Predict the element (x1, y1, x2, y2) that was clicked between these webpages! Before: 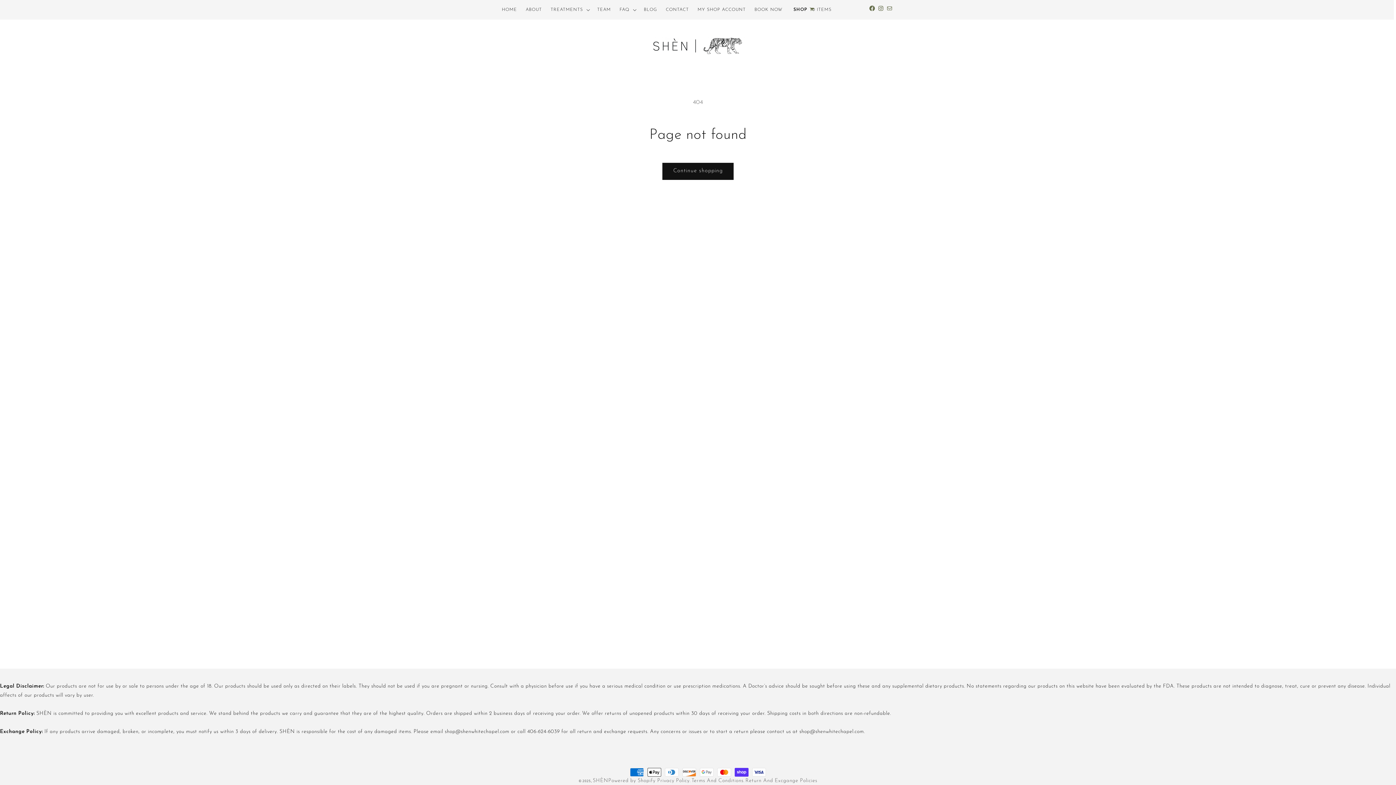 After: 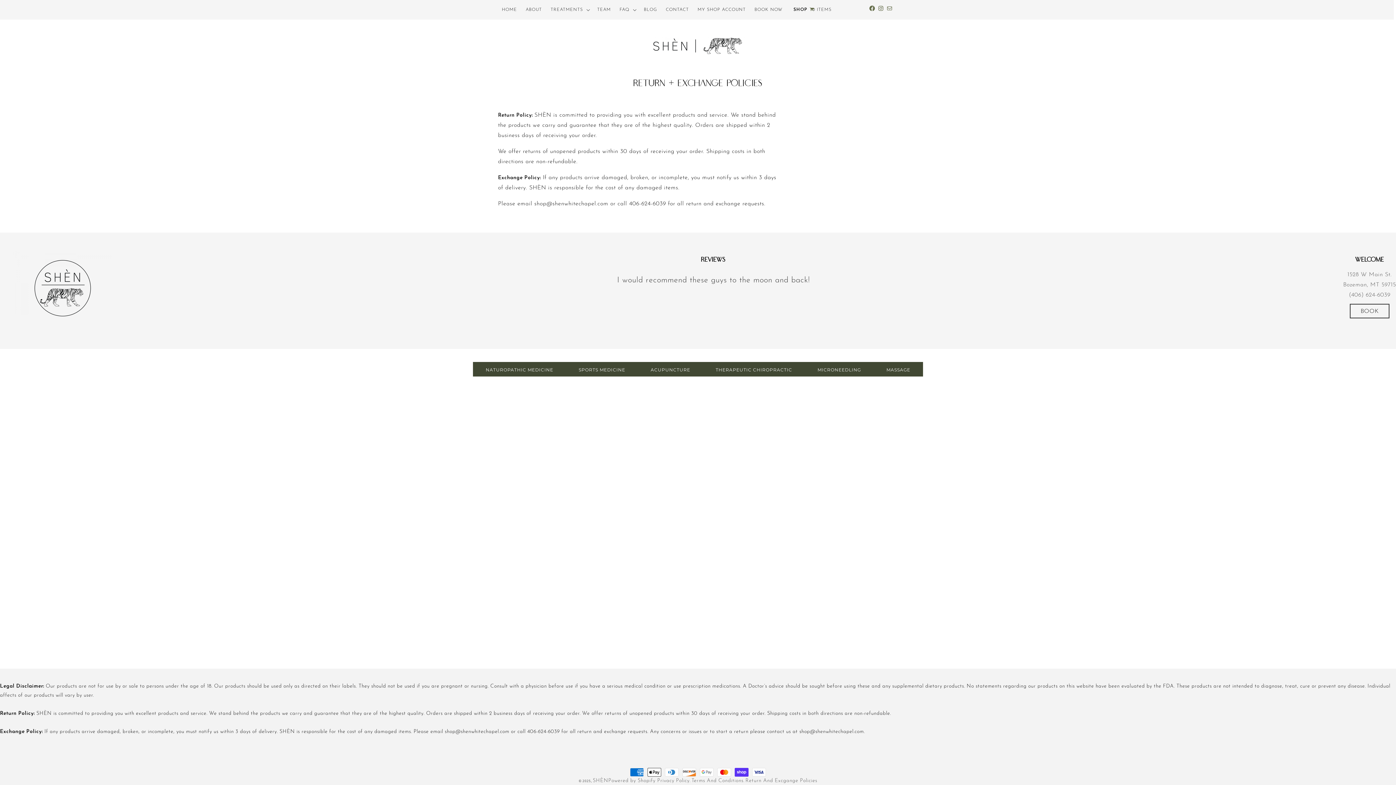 Action: label: Return And Excgange Policies bbox: (745, 778, 817, 784)